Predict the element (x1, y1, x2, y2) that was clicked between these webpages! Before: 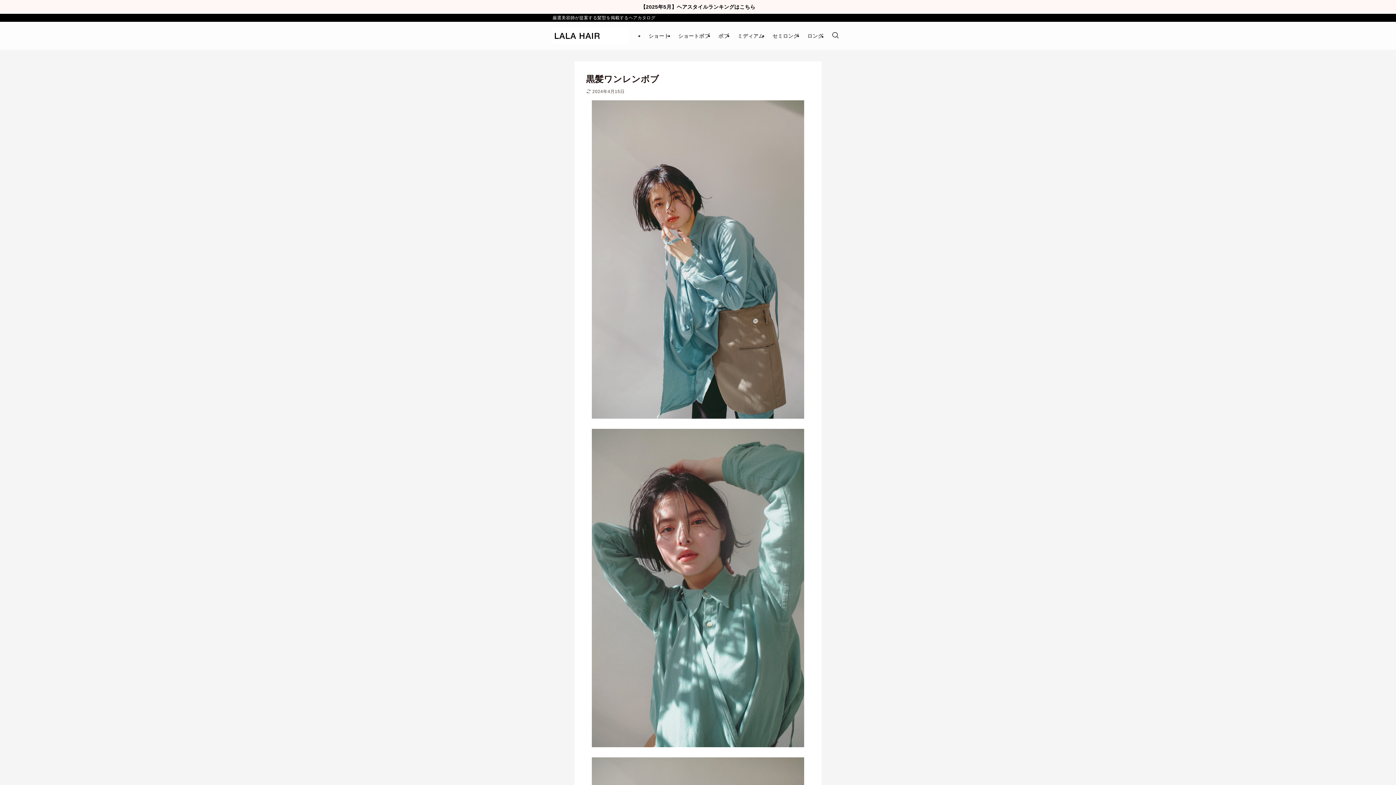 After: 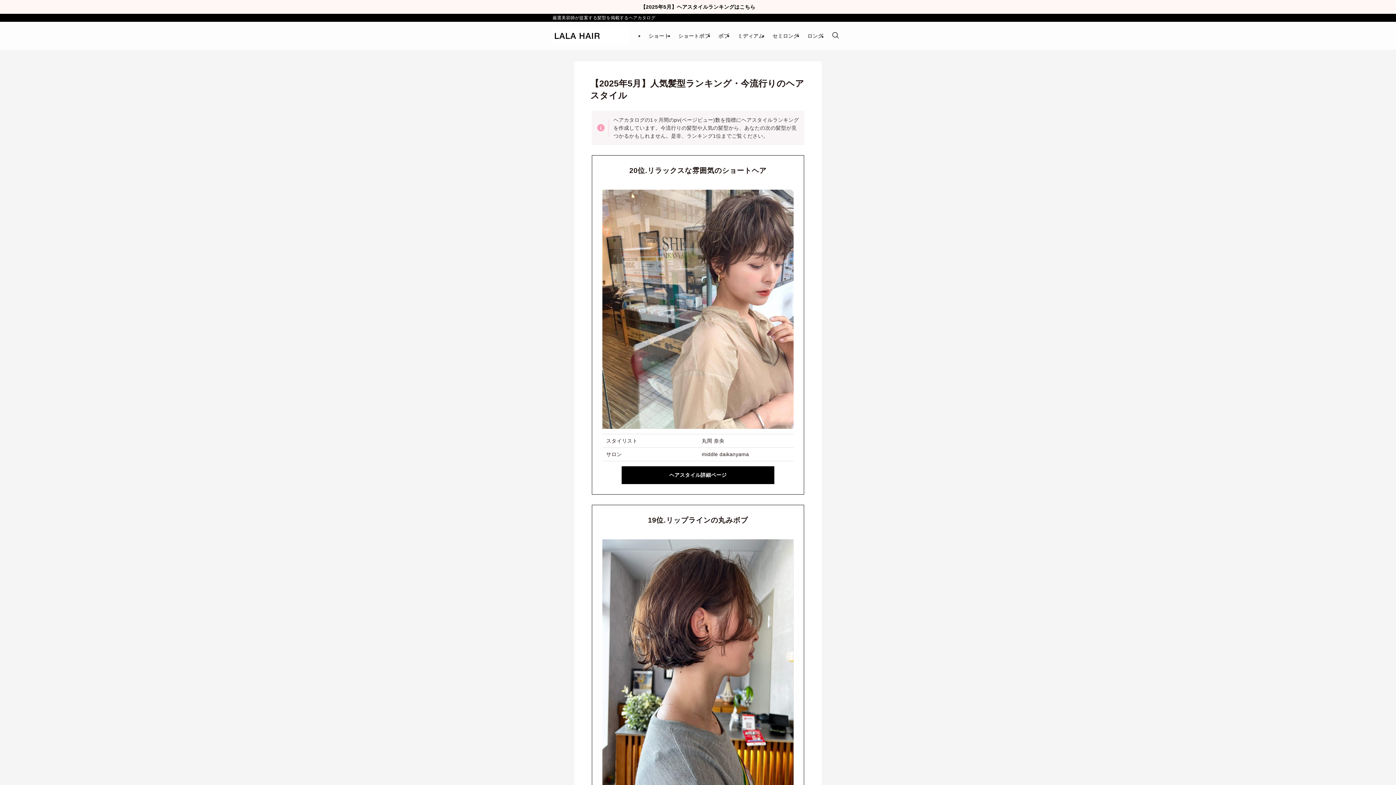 Action: bbox: (0, 0, 1396, 13) label: 【2025年5月】ヘアスタイルランキングはこちら